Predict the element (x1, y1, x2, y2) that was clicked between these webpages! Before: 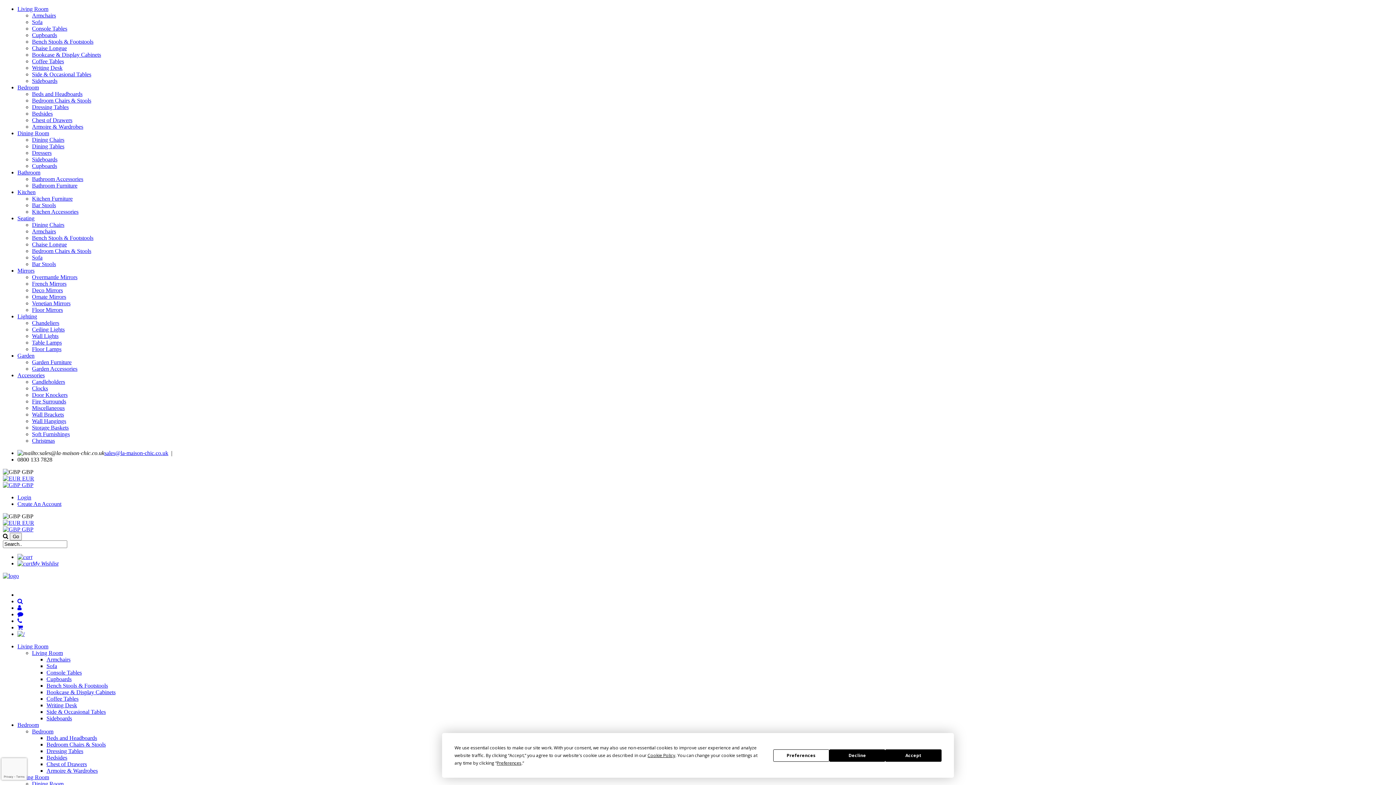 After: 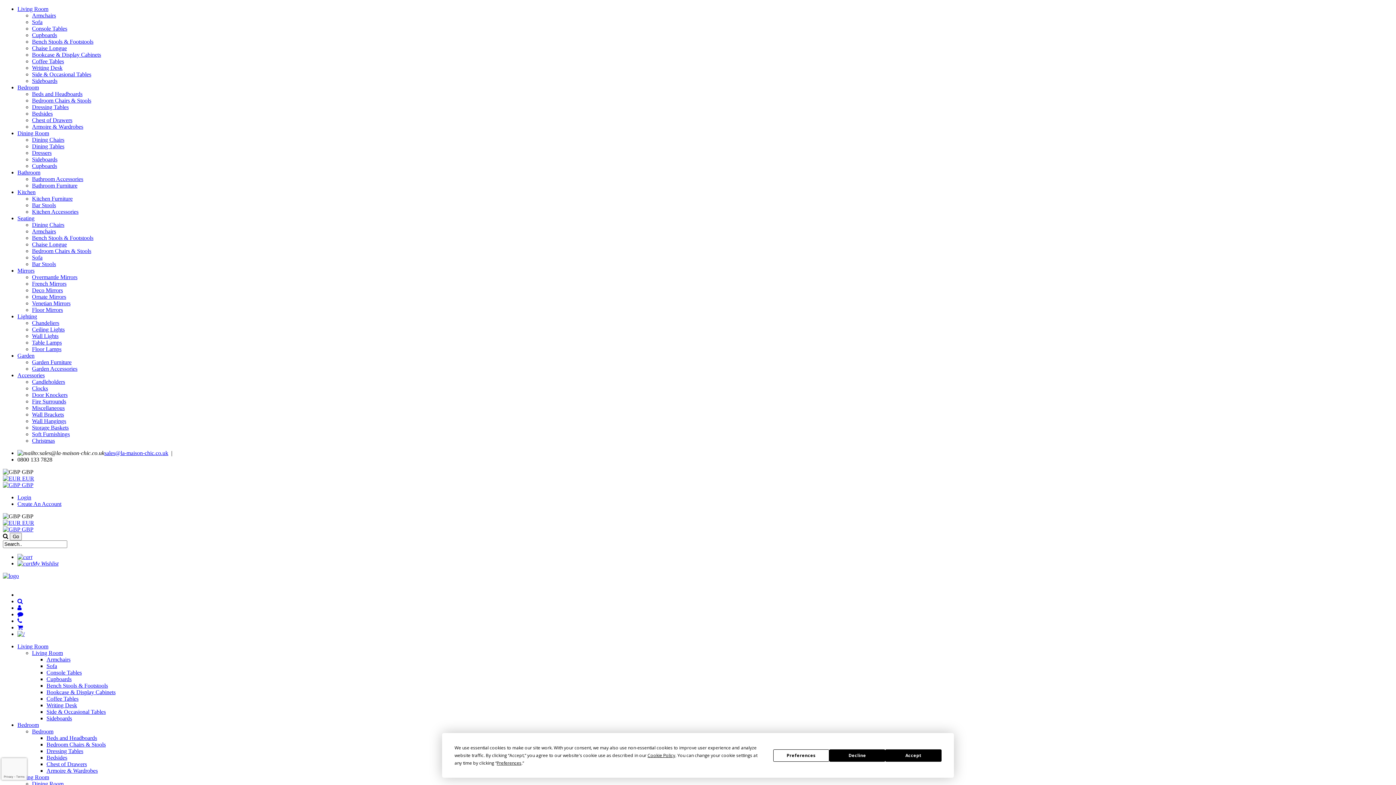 Action: label: Side & Occasional Tables bbox: (46, 709, 105, 715)